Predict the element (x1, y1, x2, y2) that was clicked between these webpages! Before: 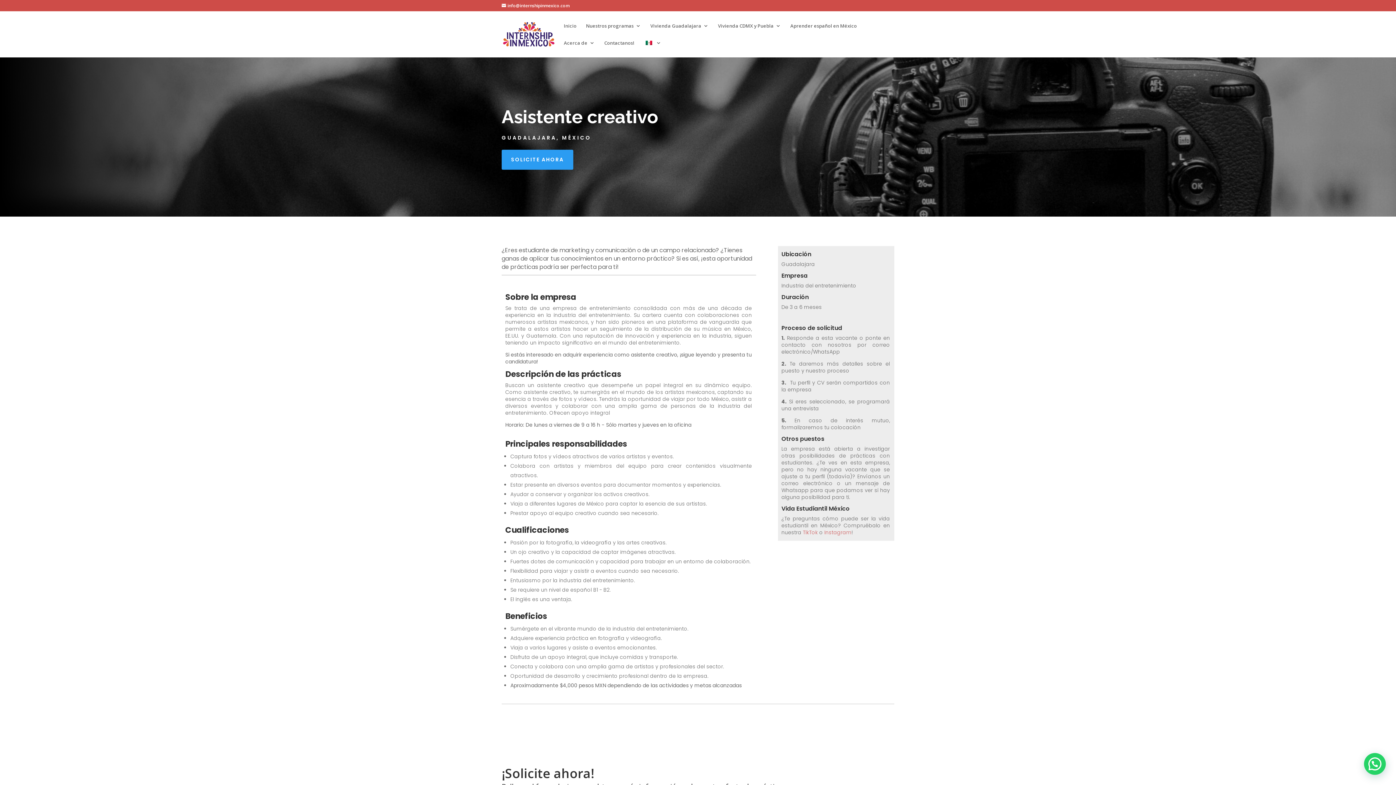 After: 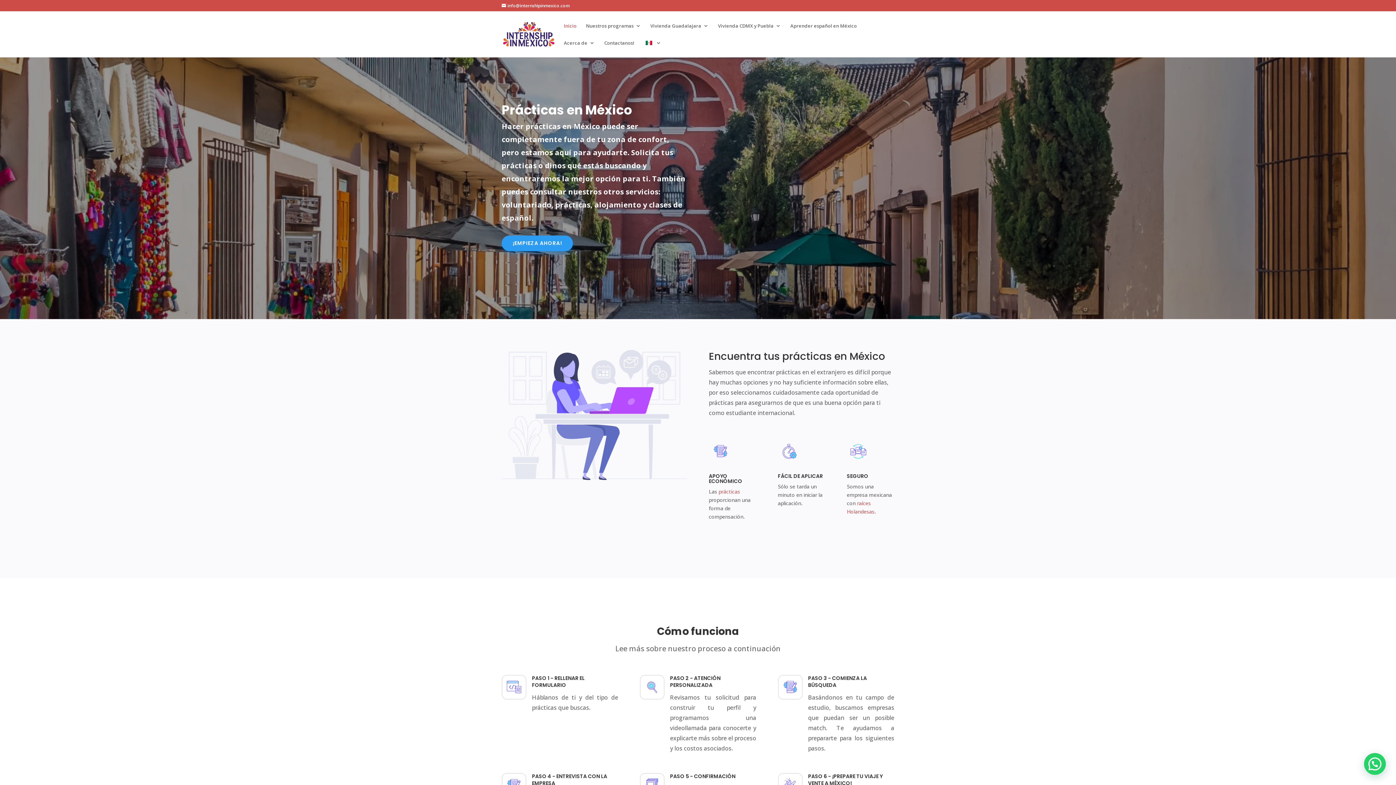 Action: bbox: (564, 23, 576, 40) label: Inicio